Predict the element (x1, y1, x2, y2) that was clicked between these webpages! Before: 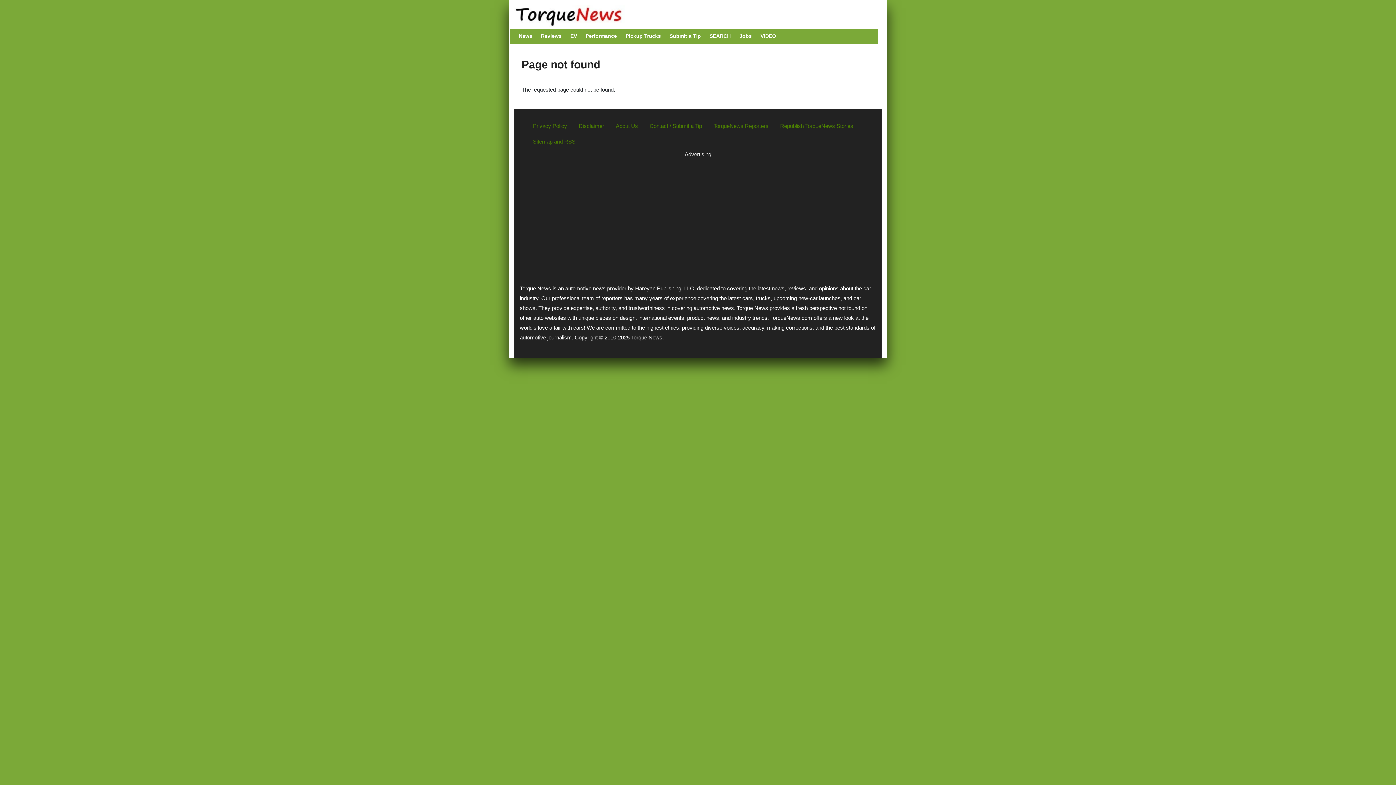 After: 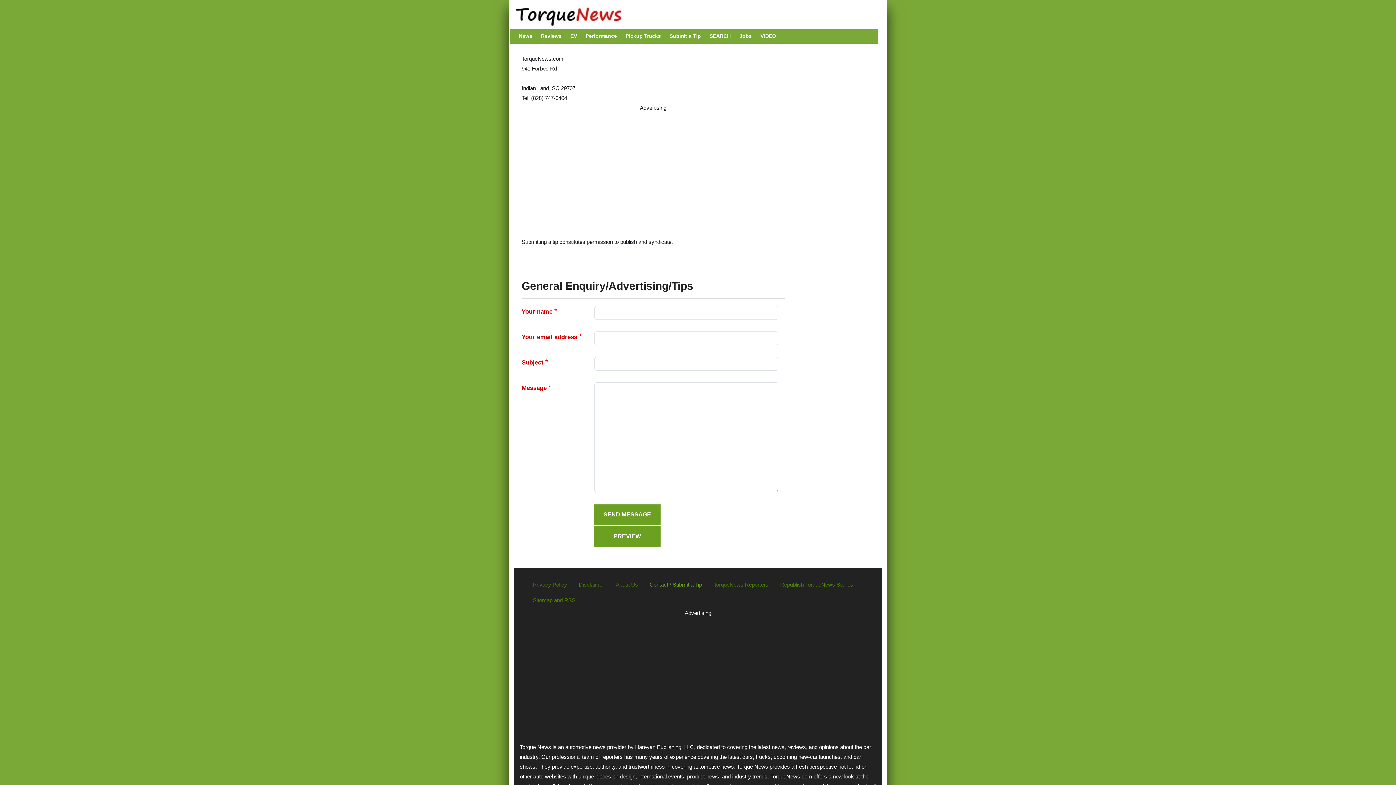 Action: bbox: (644, 118, 708, 133) label: Contact / Submit a Tip